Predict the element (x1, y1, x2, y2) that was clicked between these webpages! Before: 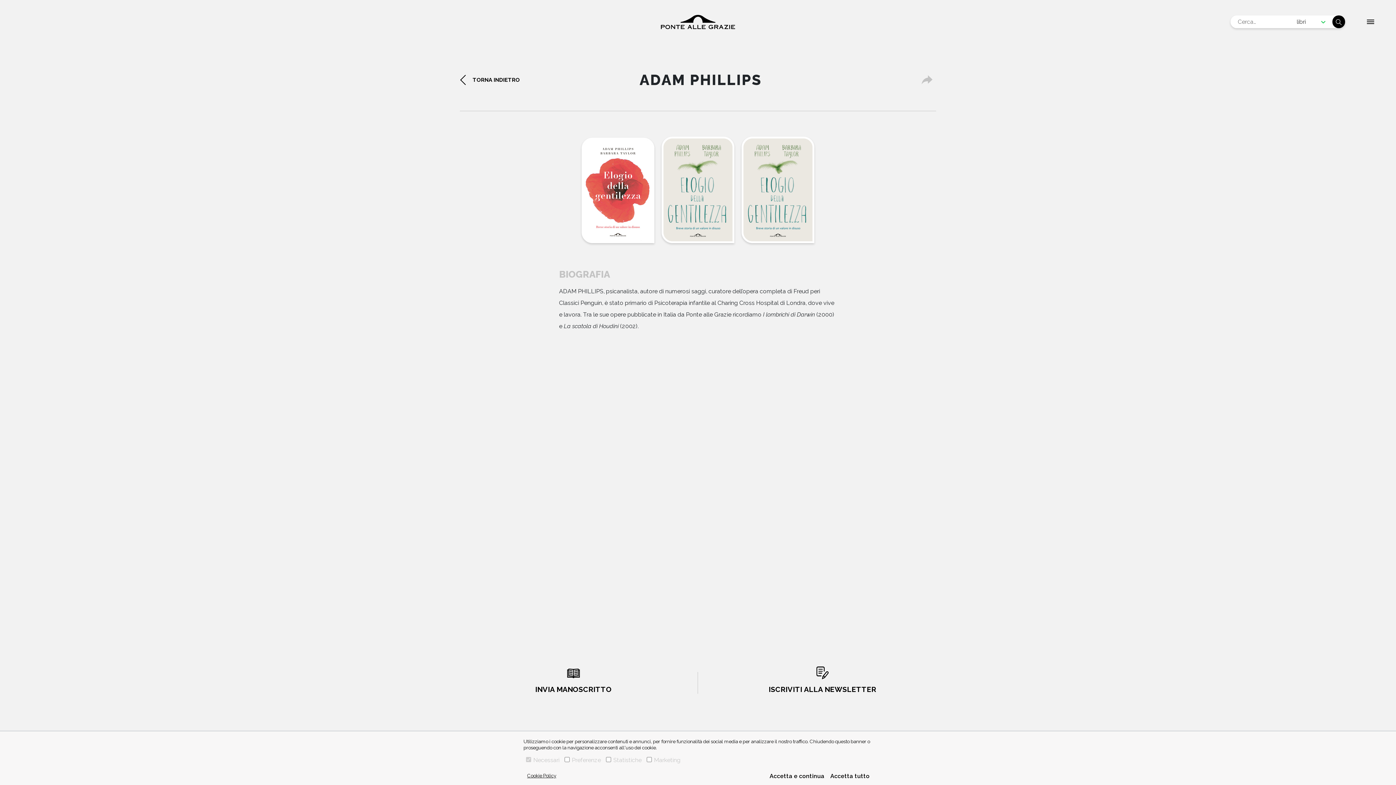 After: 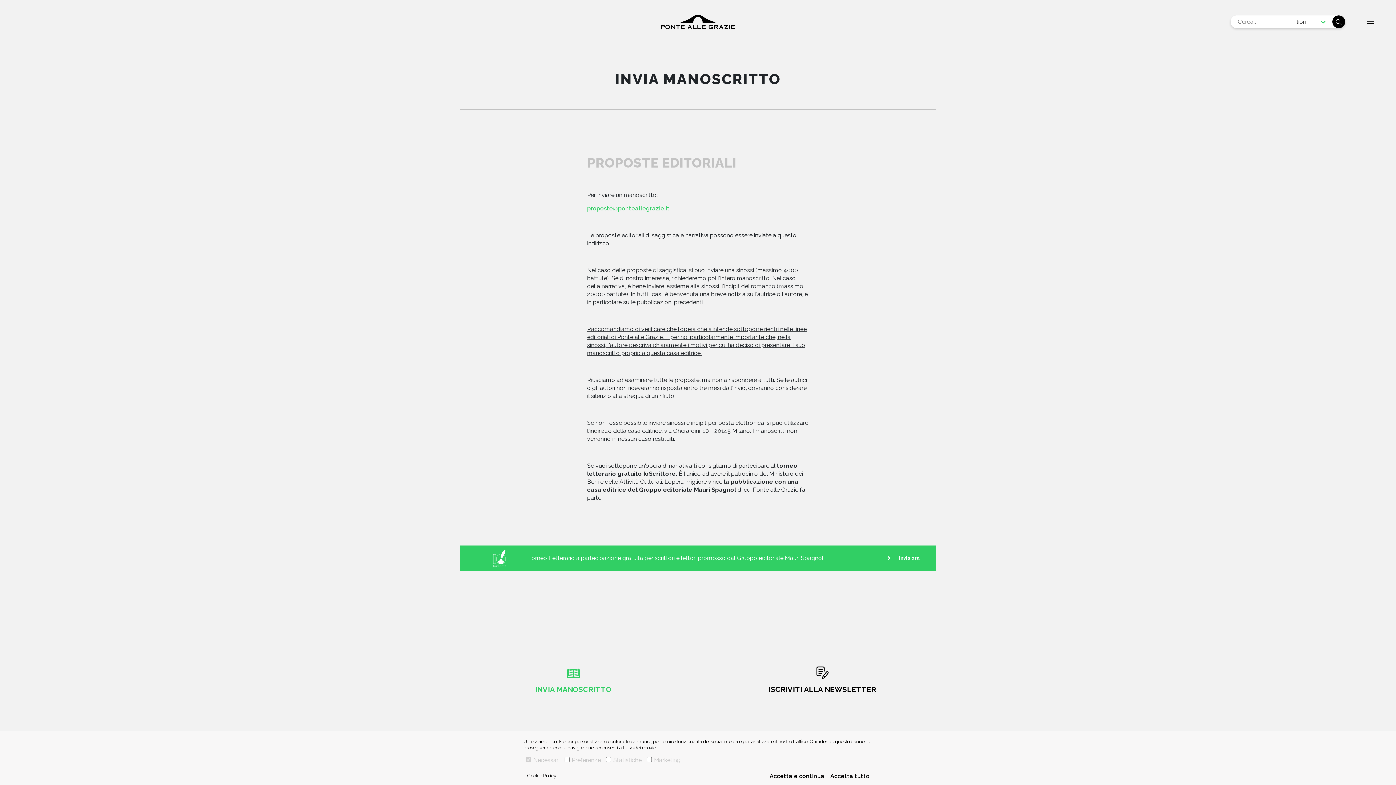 Action: label: INVIA MANOSCRITTO bbox: (535, 666, 611, 699)